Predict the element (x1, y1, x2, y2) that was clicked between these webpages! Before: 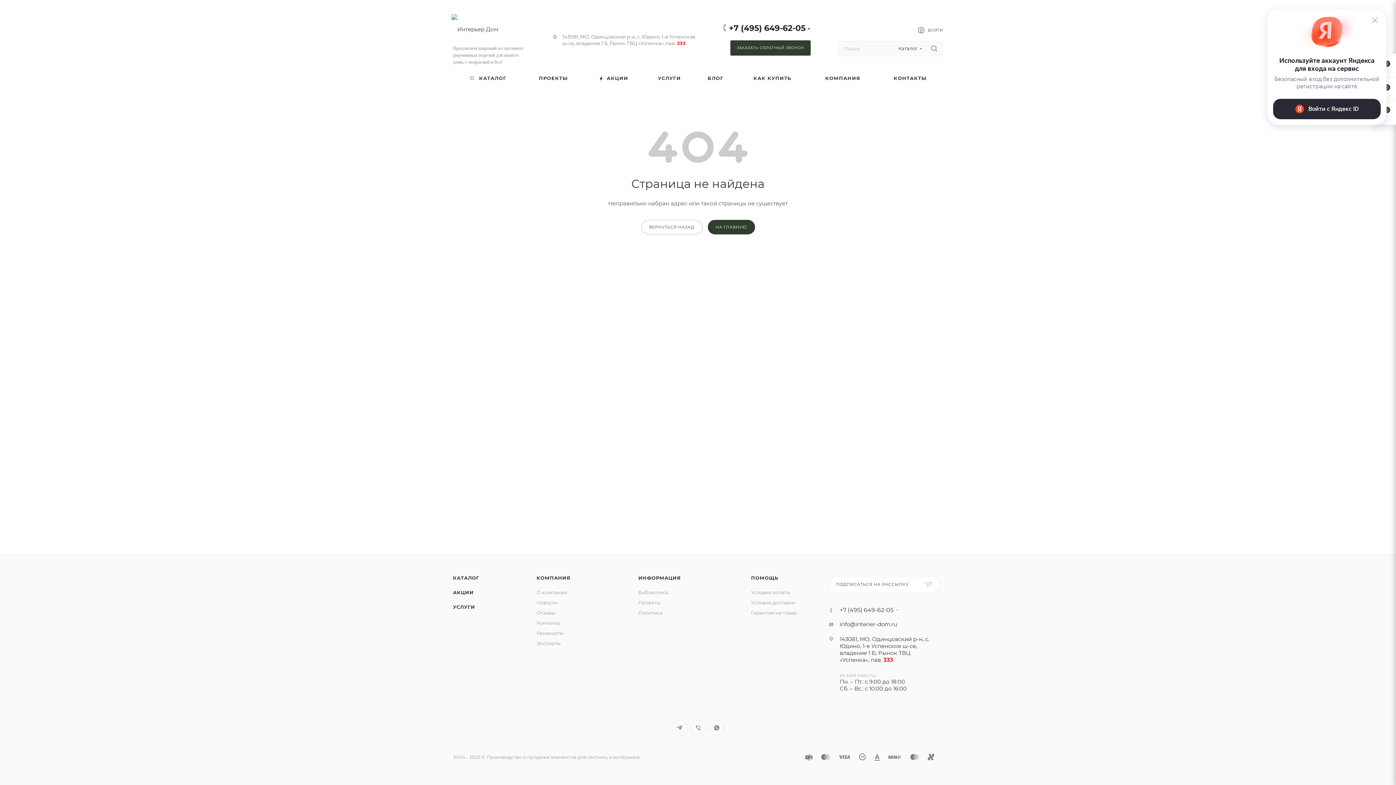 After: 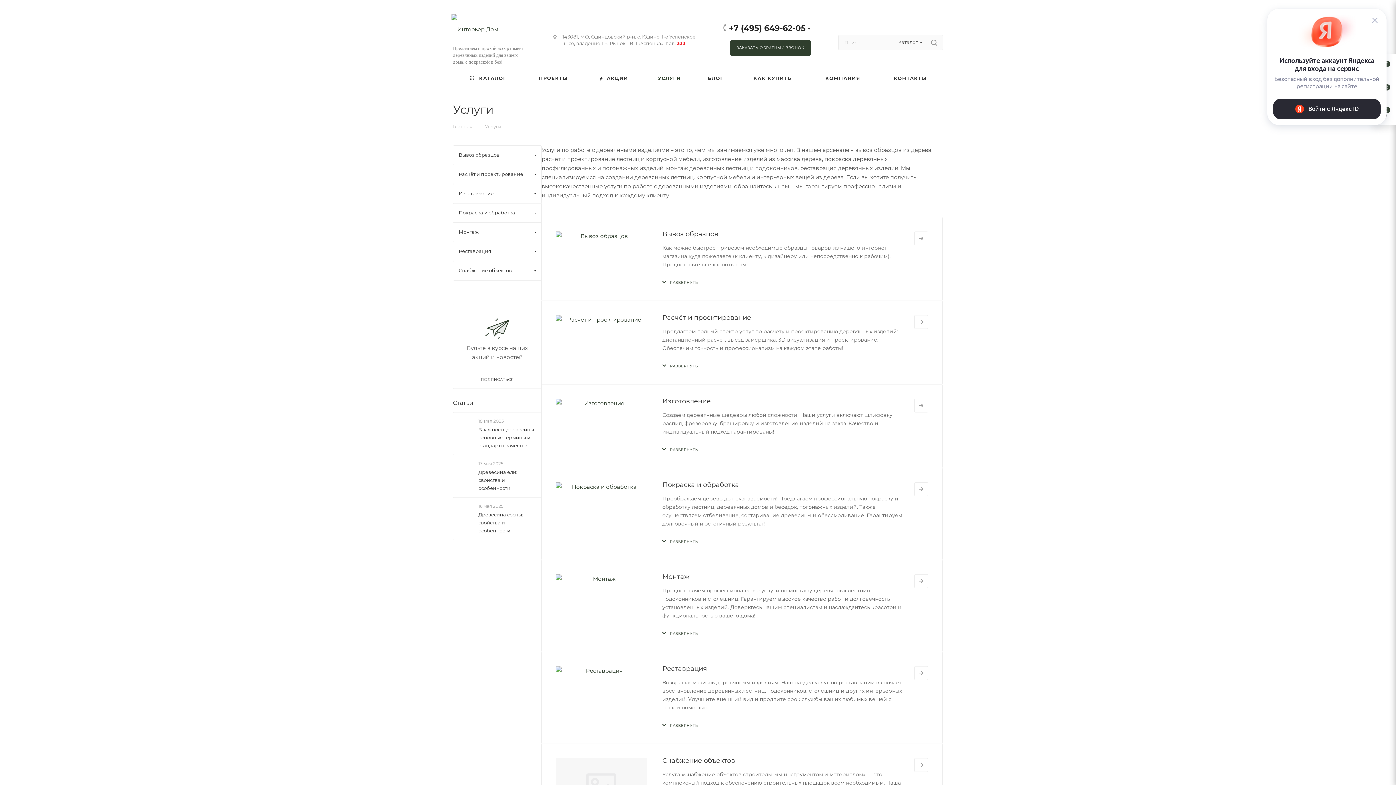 Action: label: УСЛУГИ bbox: (644, 68, 695, 88)